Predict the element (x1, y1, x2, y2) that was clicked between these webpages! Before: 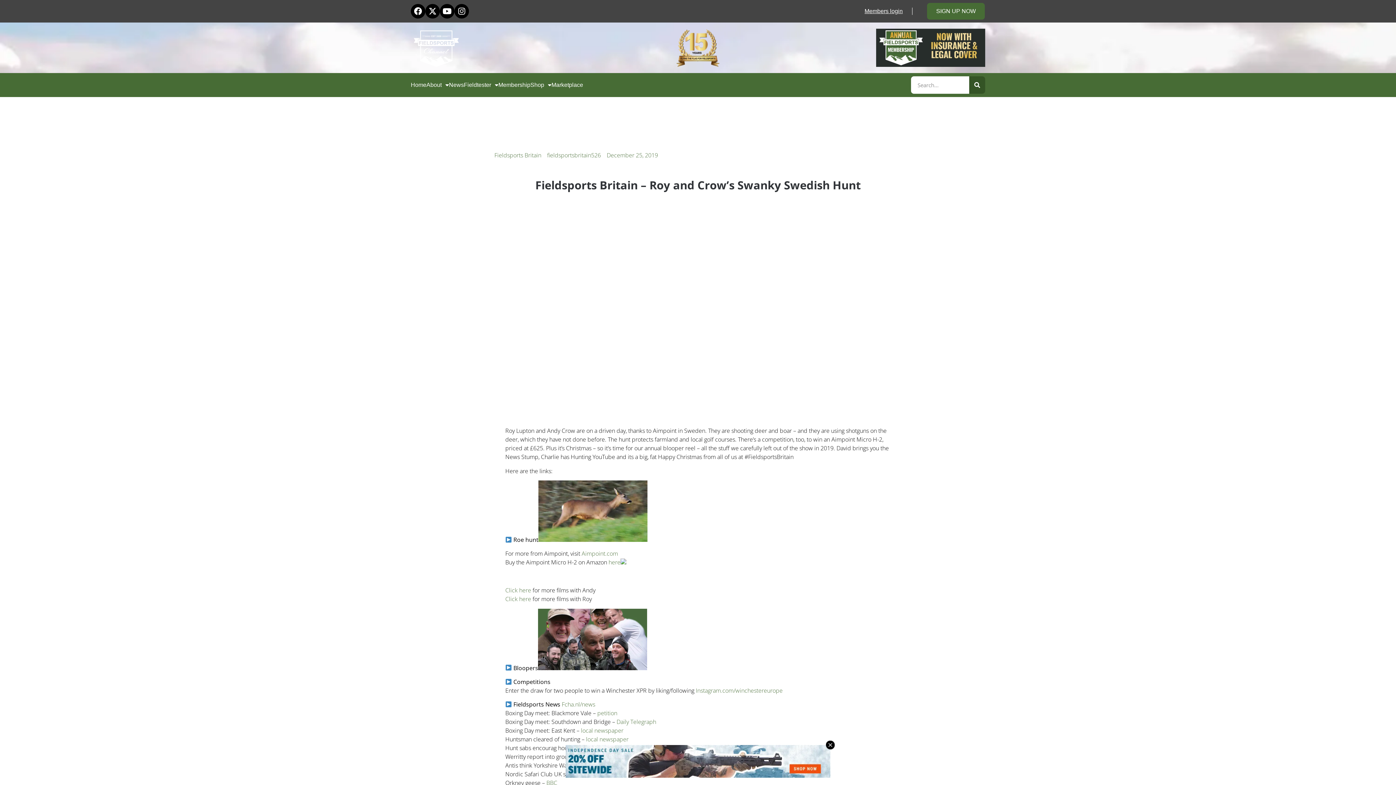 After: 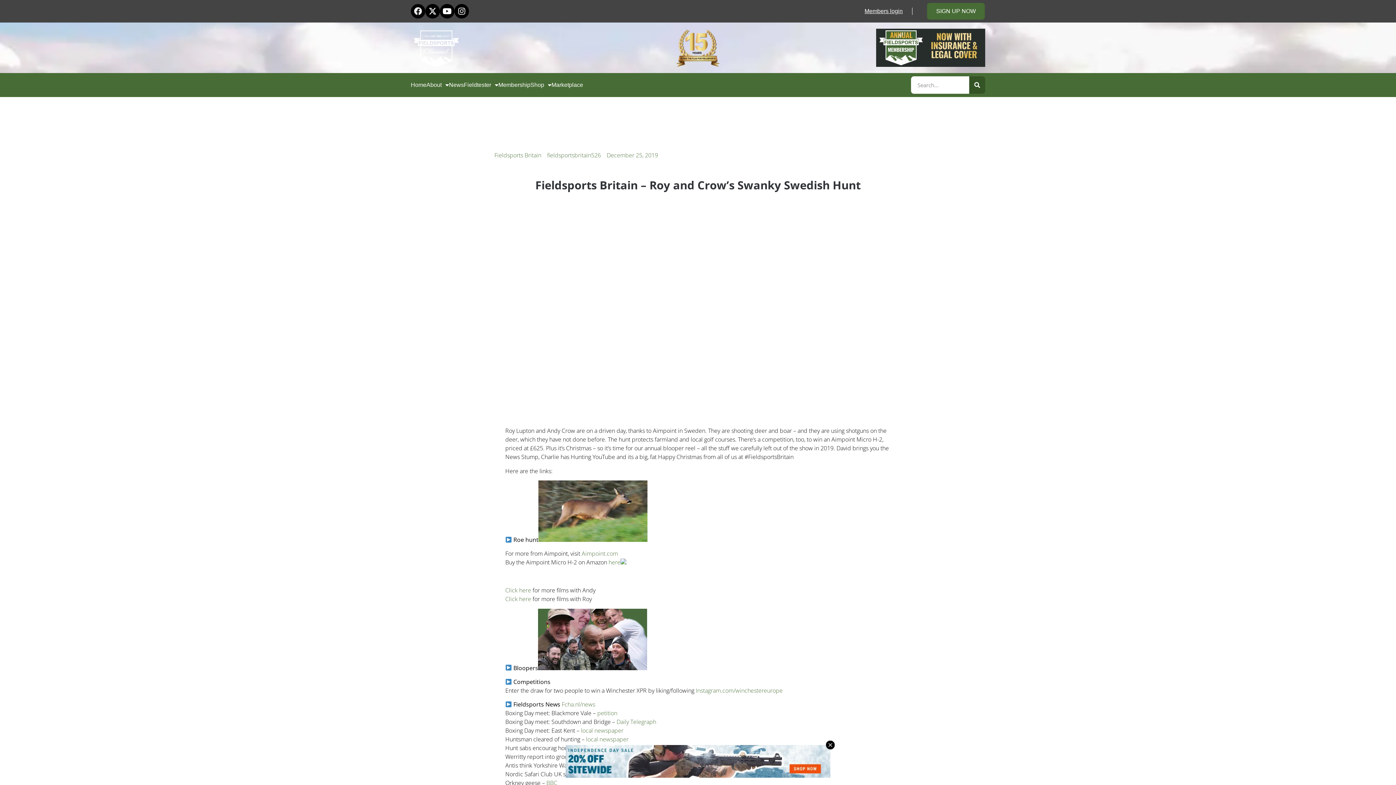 Action: bbox: (410, 4, 425, 18) label: Facebook